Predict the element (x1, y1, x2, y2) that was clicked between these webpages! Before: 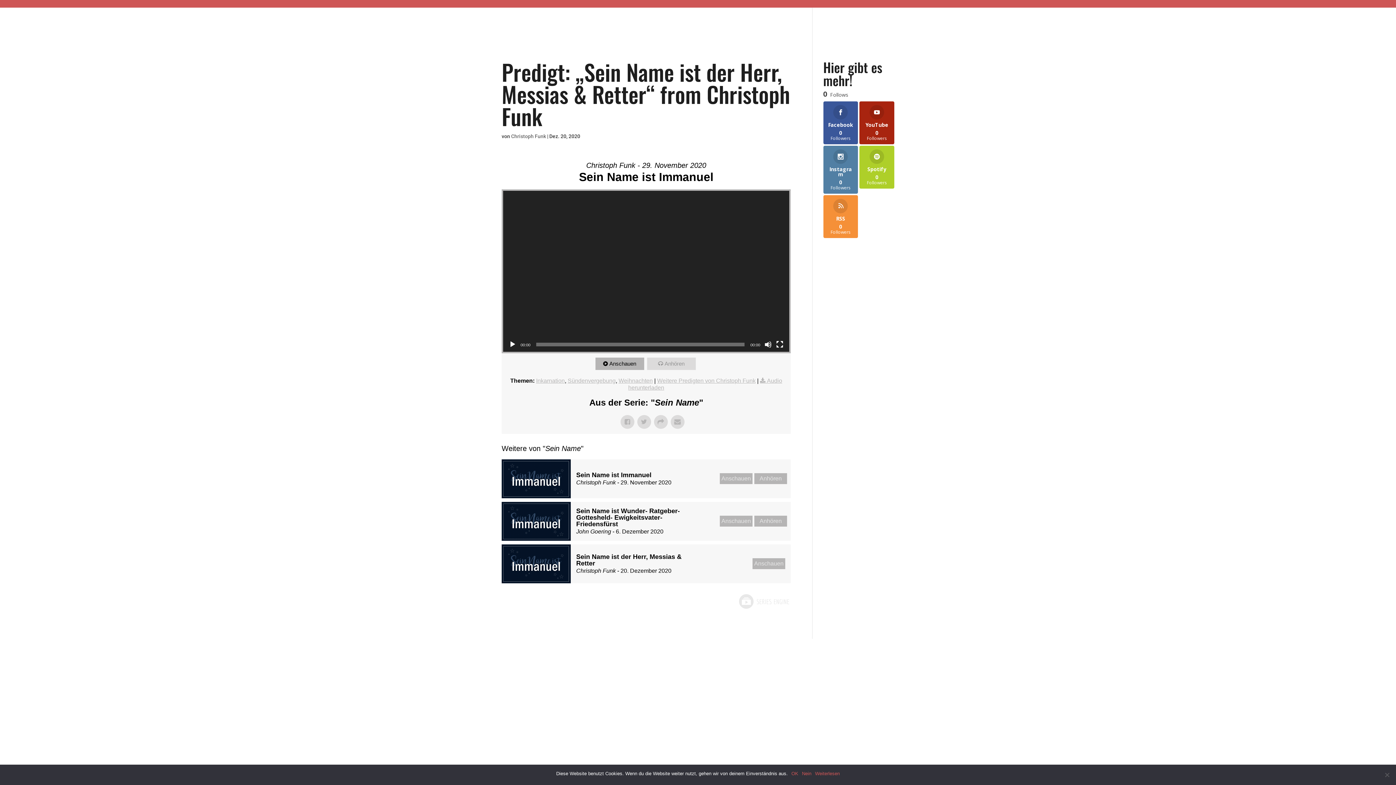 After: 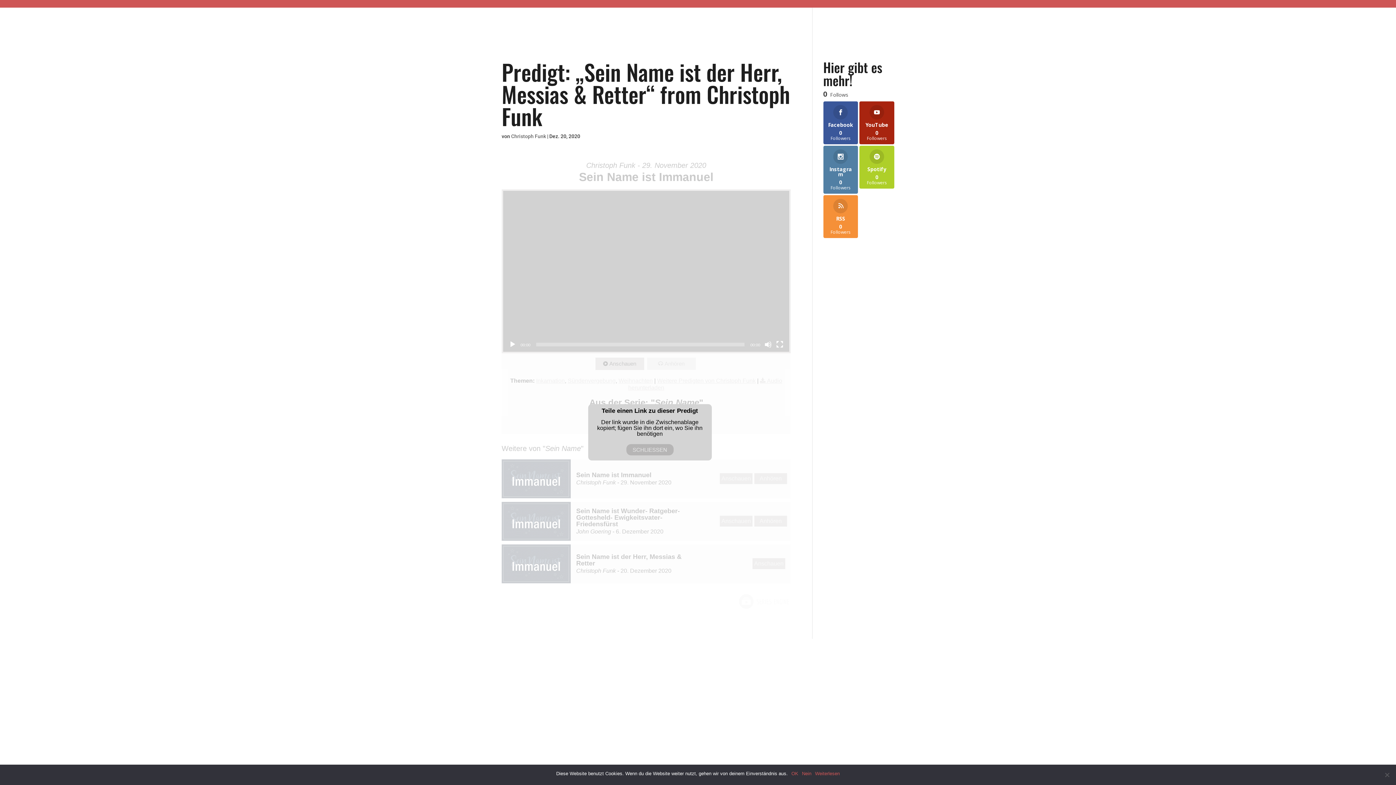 Action: bbox: (654, 415, 667, 429)